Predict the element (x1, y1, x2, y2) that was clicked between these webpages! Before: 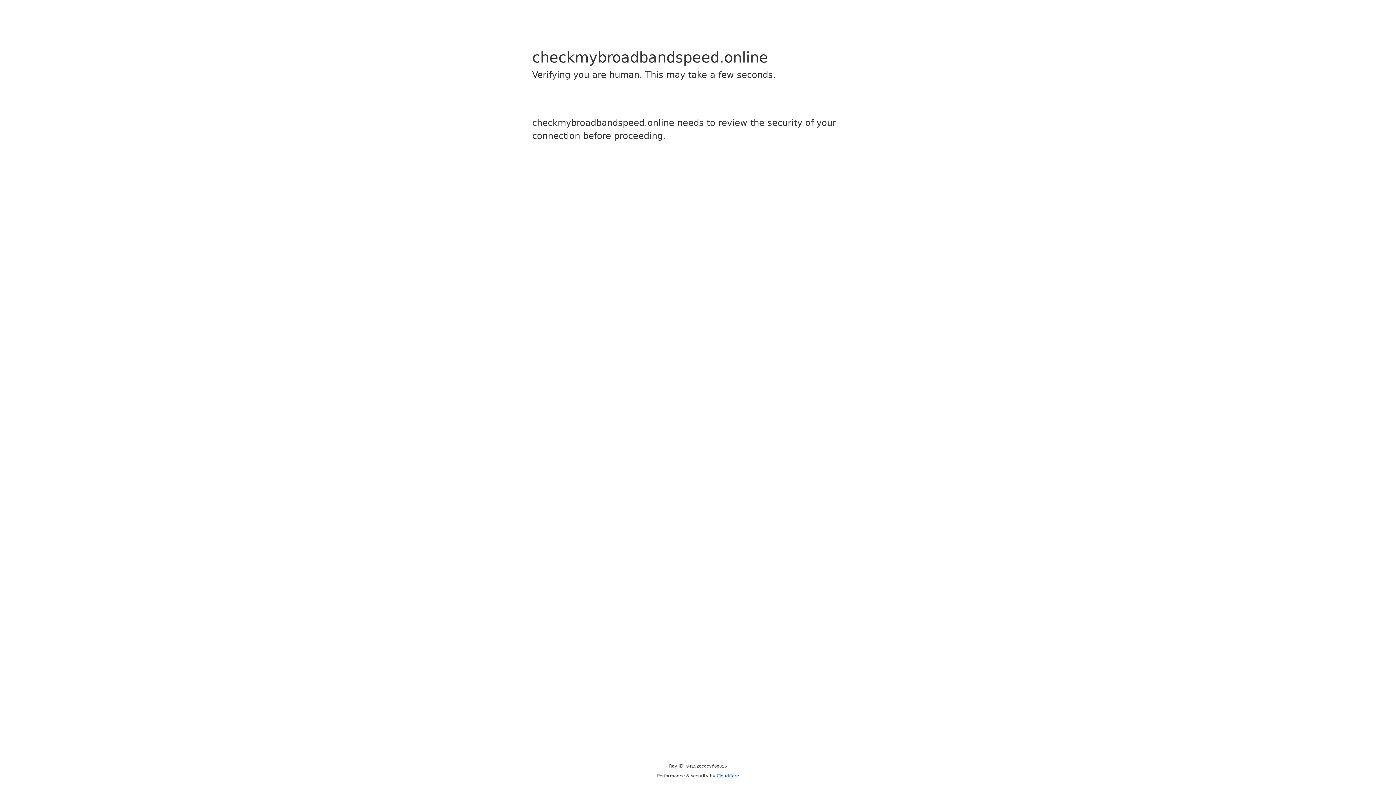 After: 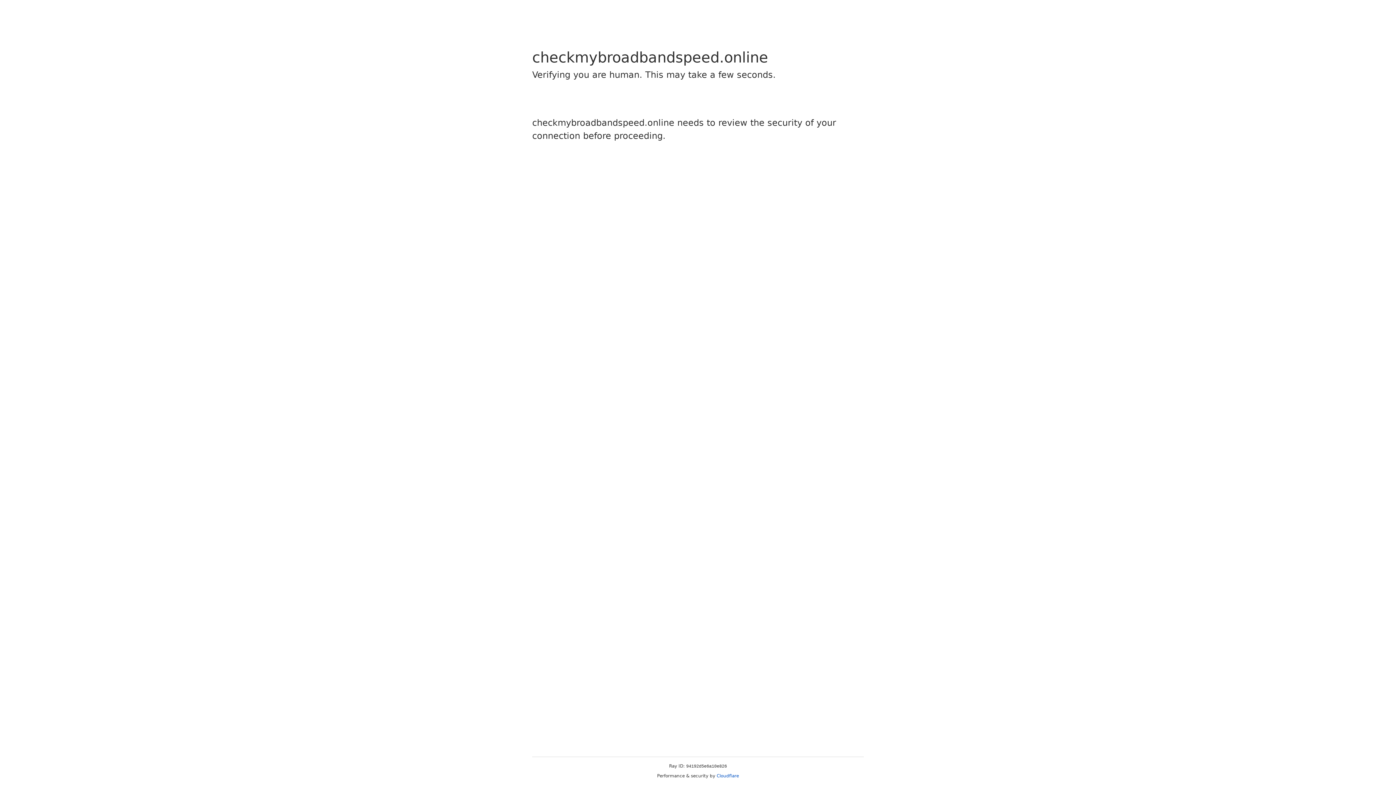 Action: label: Cloudflare bbox: (716, 773, 739, 778)